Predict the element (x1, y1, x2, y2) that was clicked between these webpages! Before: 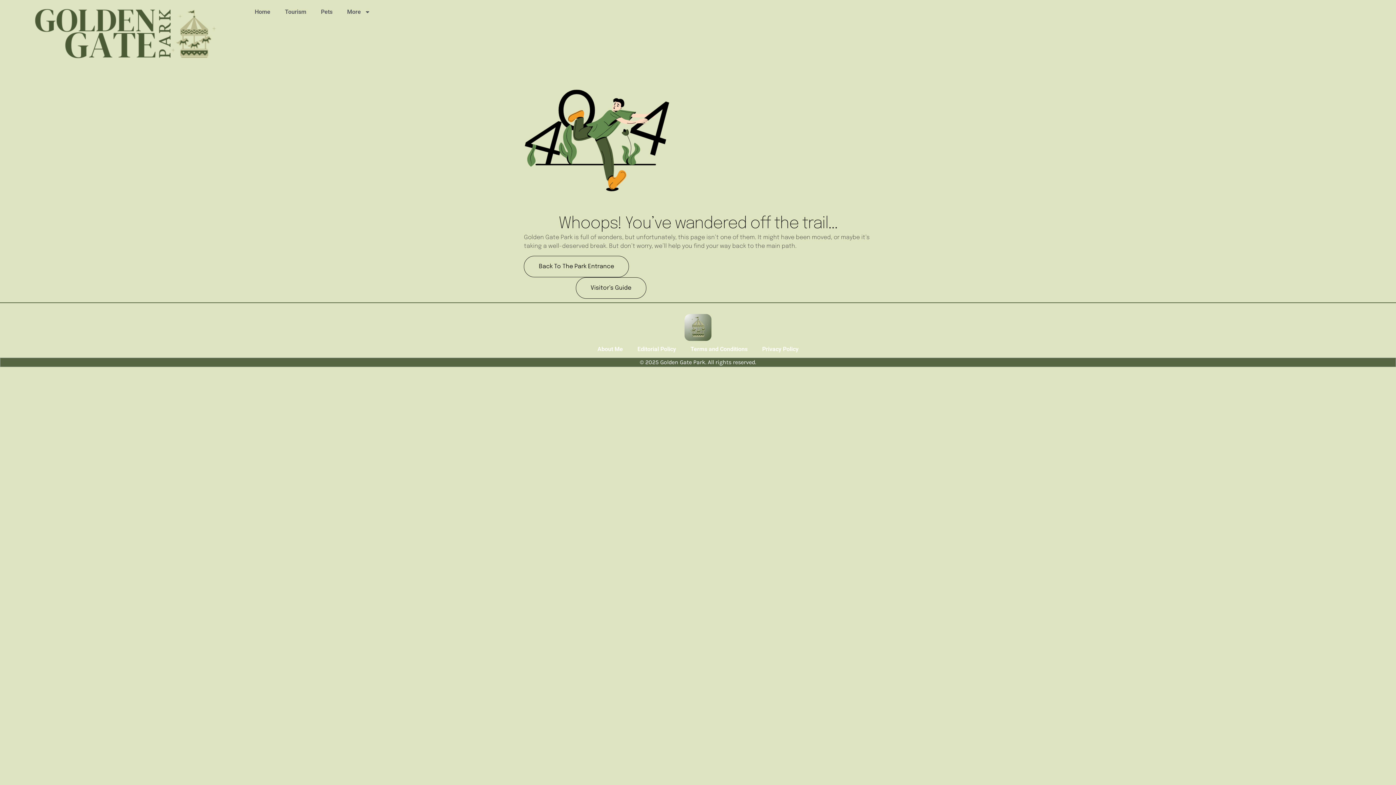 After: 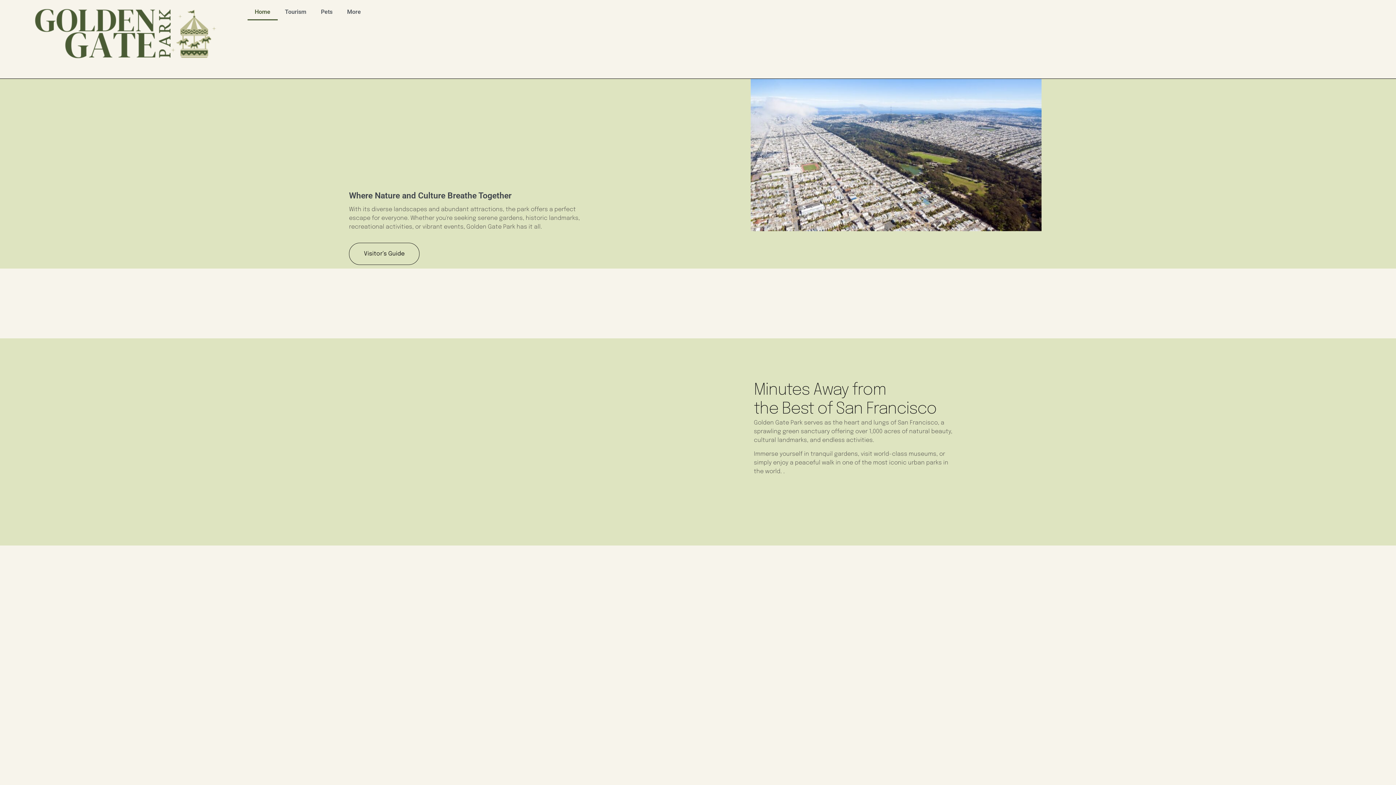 Action: bbox: (684, 314, 711, 340)